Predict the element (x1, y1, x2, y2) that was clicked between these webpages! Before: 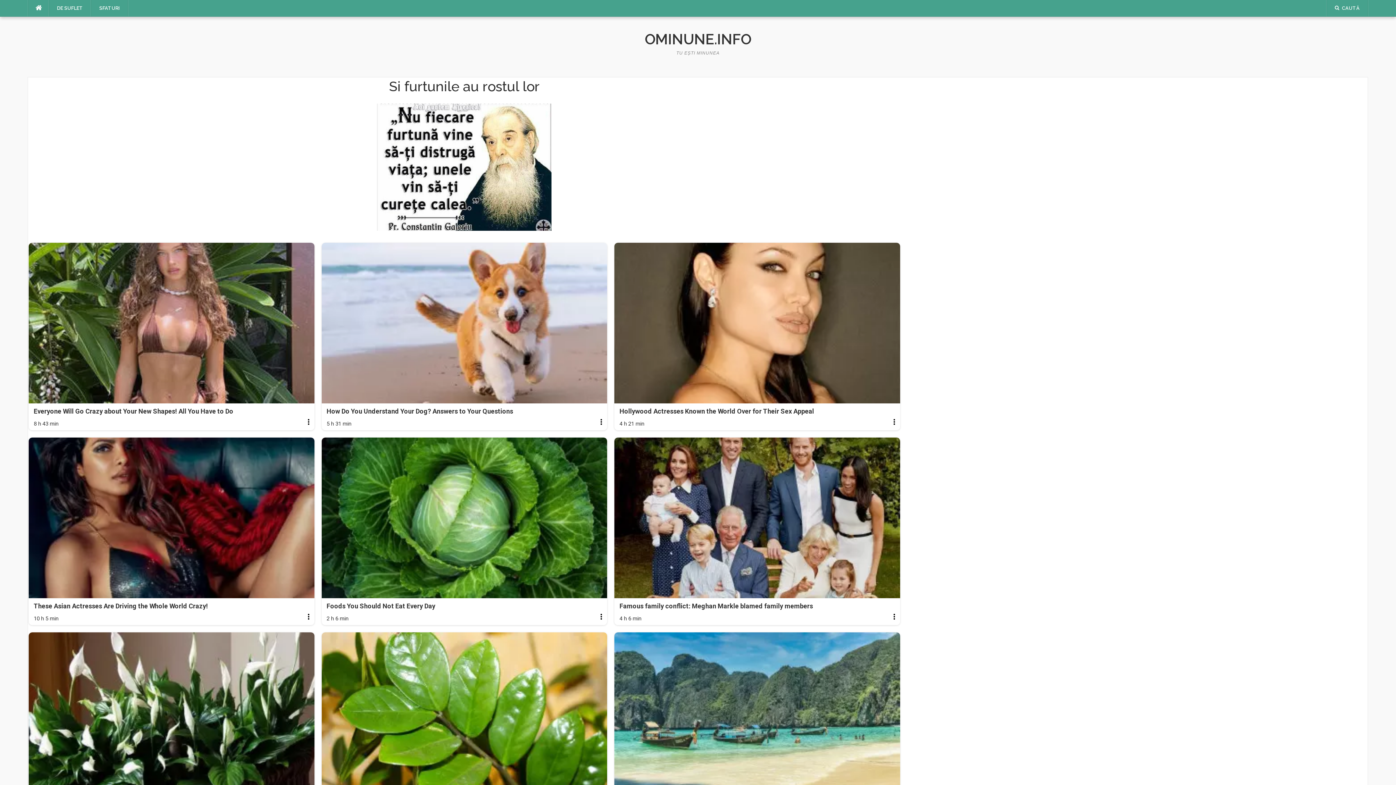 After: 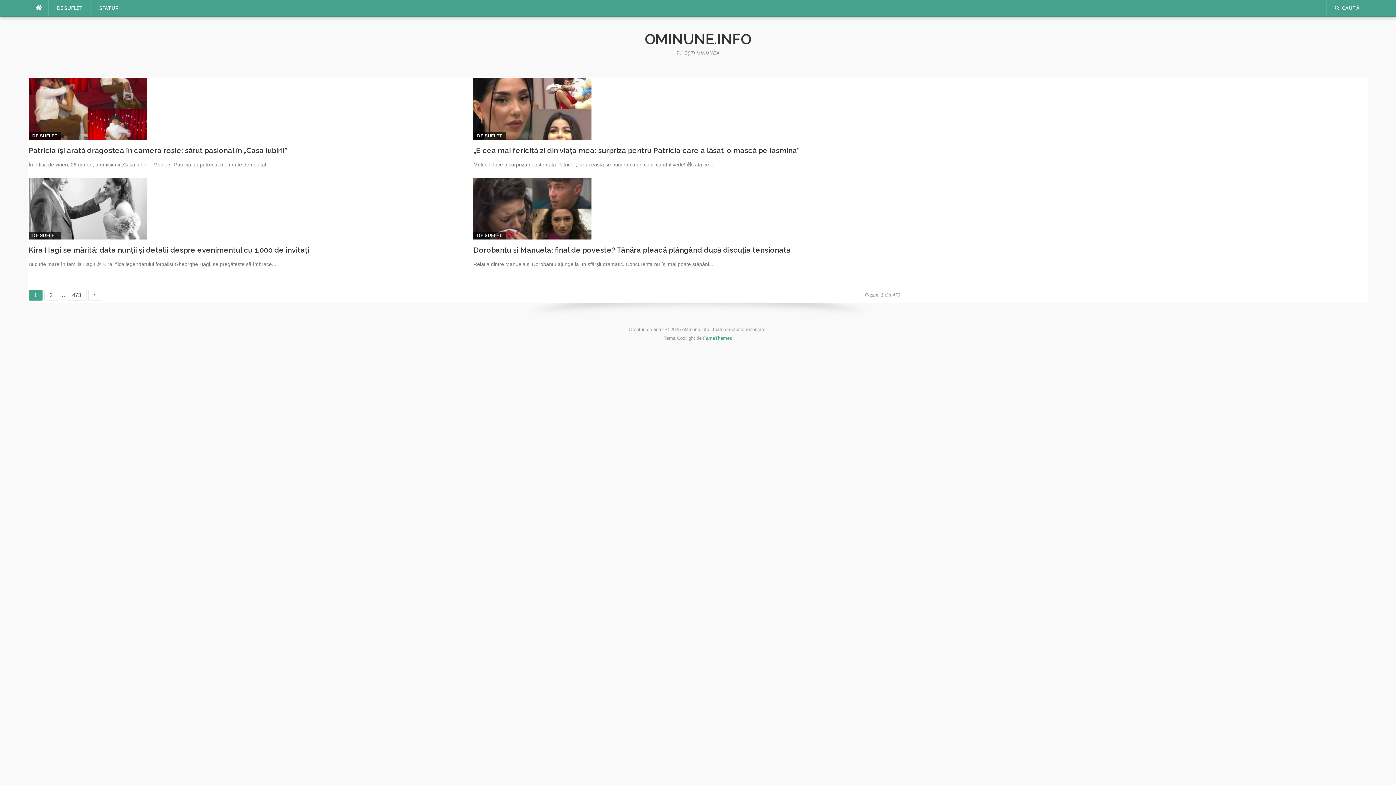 Action: bbox: (28, 0, 48, 16)